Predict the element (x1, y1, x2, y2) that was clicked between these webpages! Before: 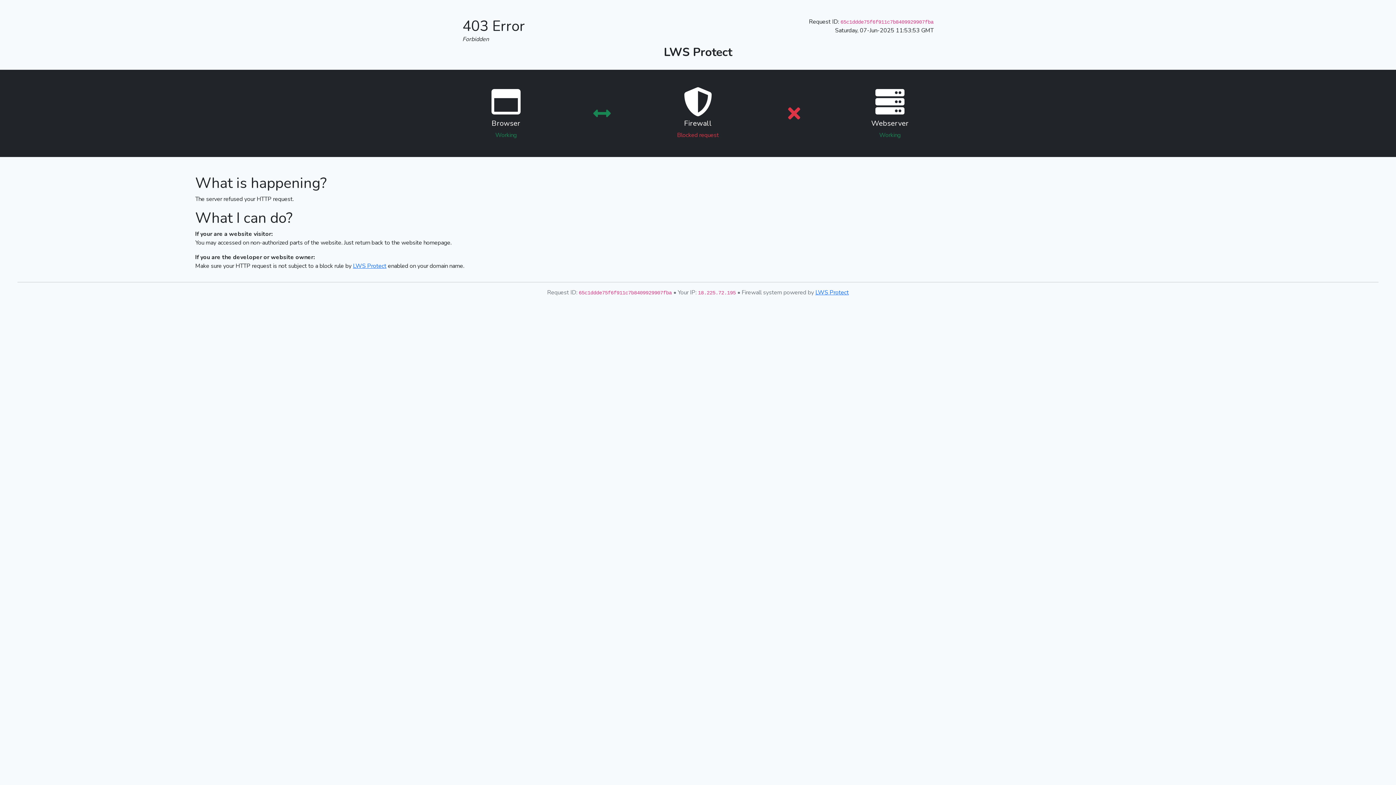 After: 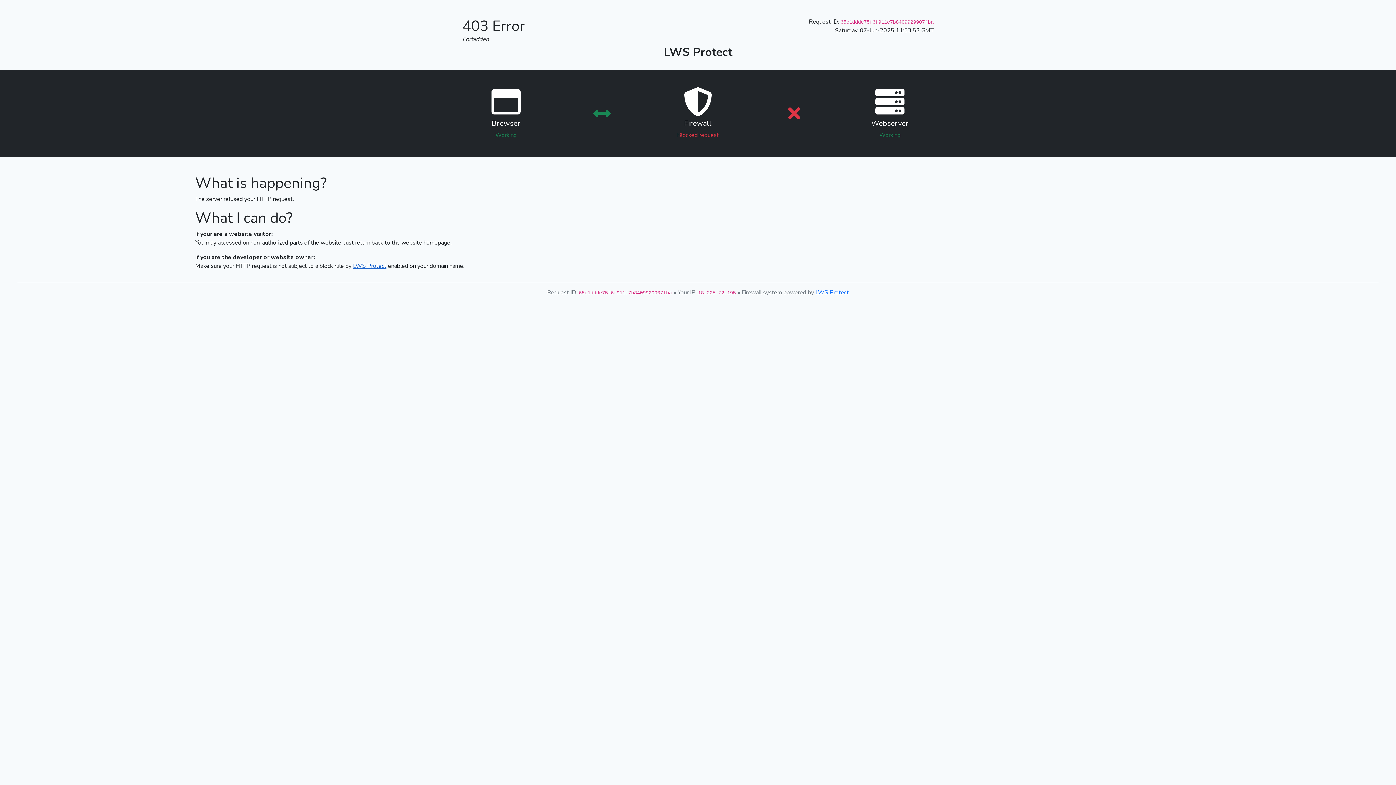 Action: label: LWS Protect bbox: (353, 262, 386, 270)